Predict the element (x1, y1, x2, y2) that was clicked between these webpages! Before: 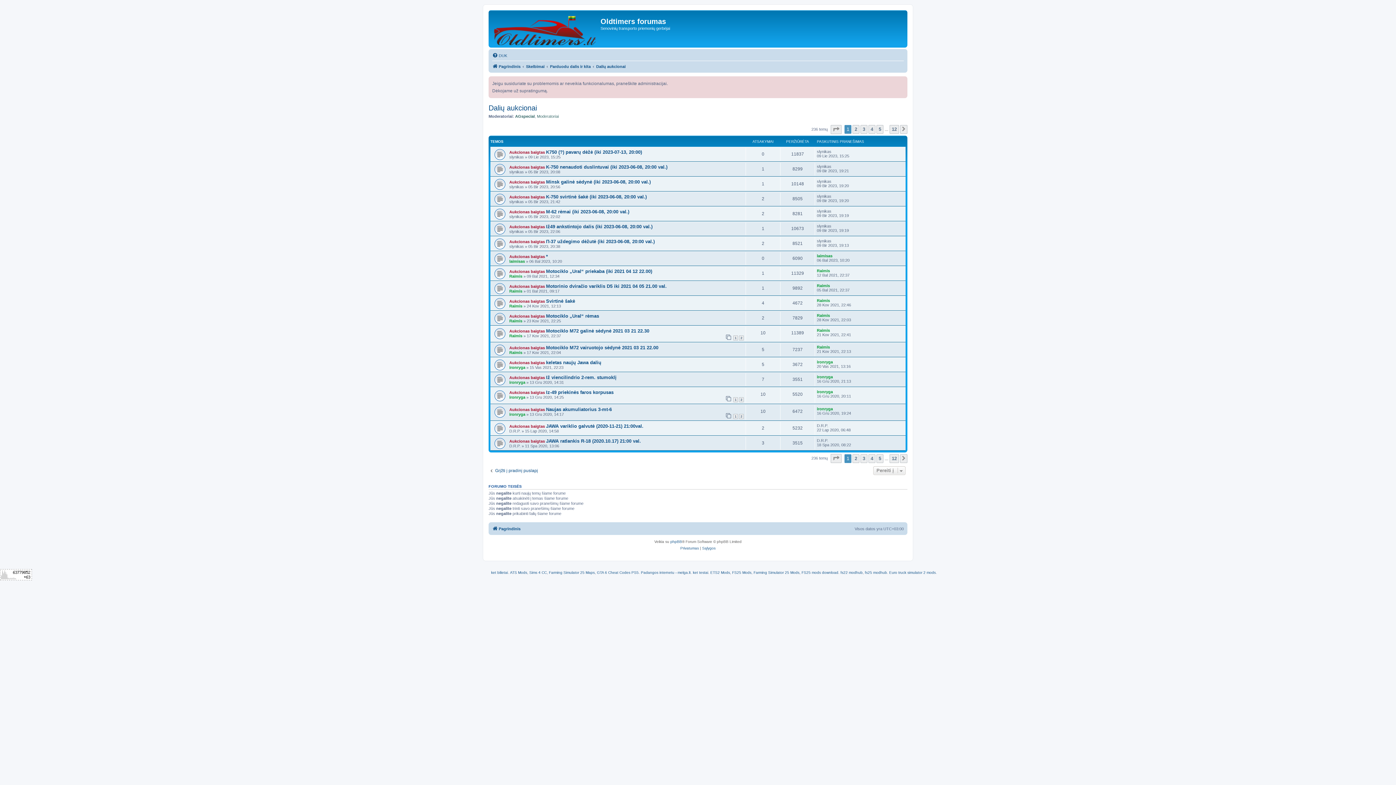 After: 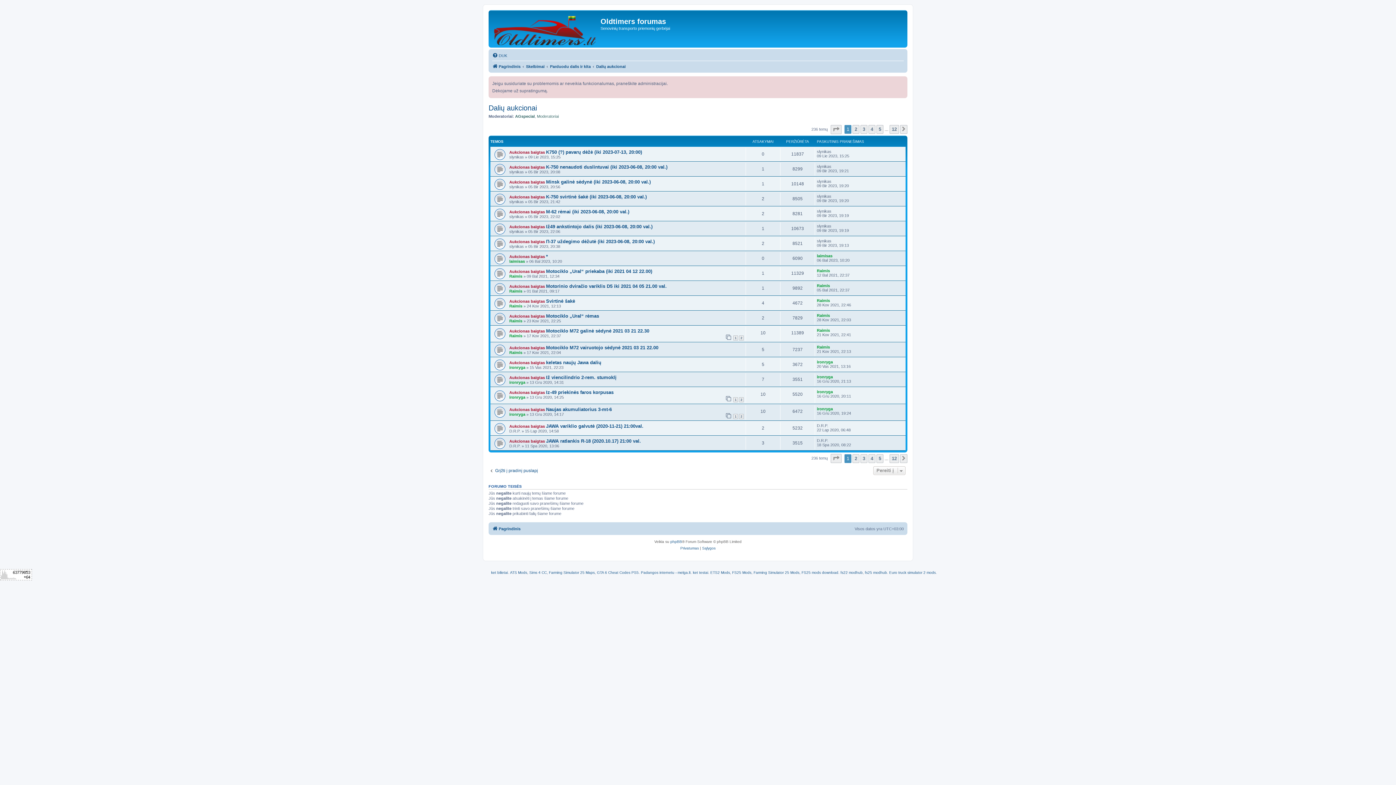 Action: bbox: (488, 104, 537, 112) label: Dalių aukcionai